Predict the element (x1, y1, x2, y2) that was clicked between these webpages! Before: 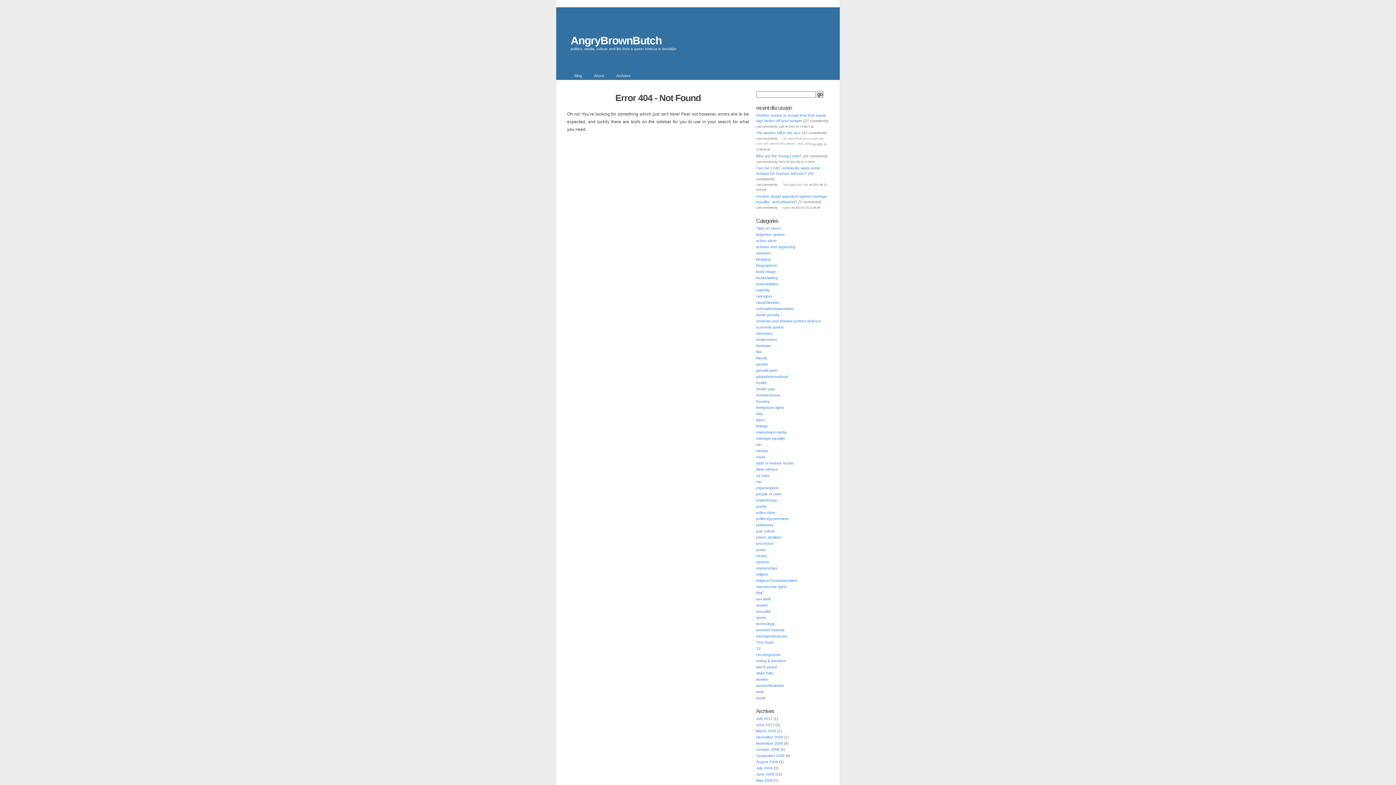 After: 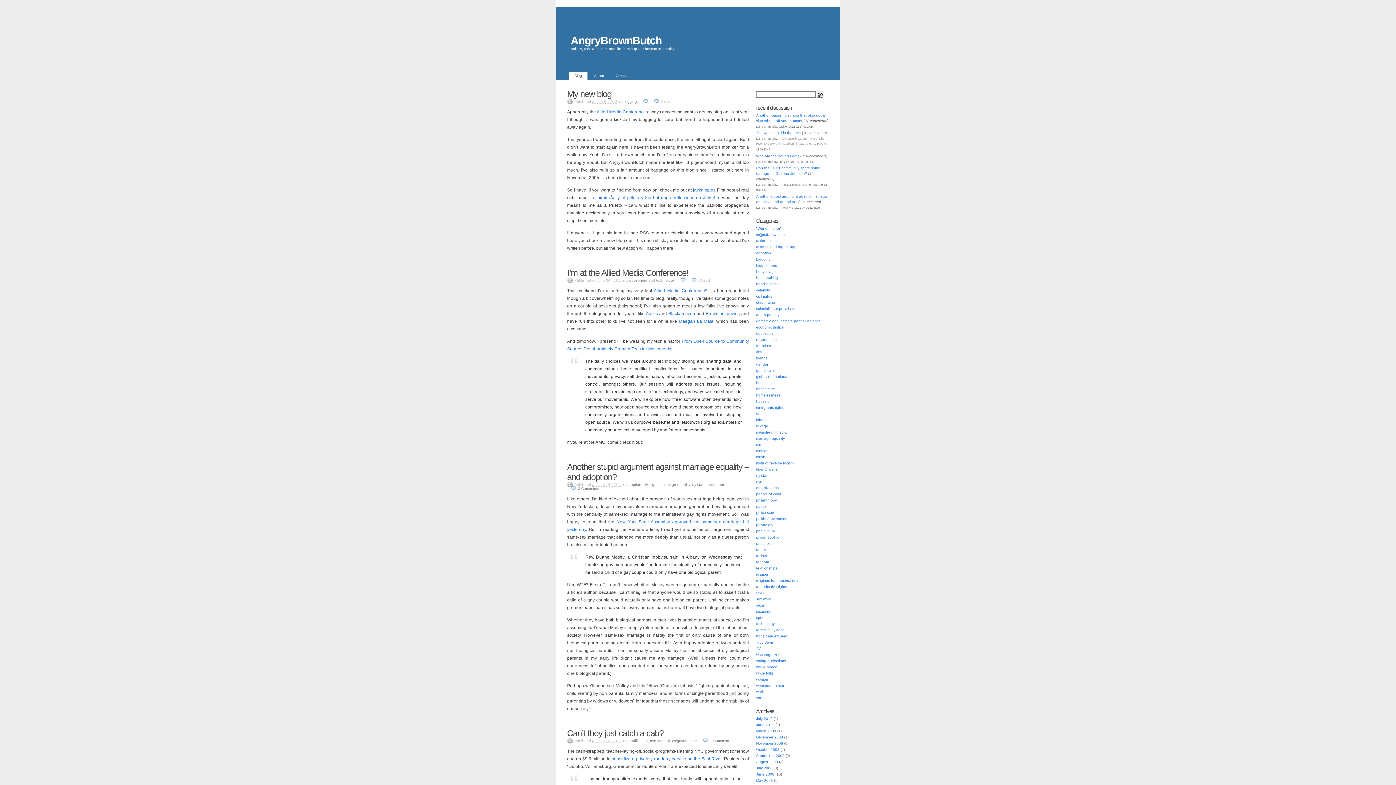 Action: label: AngryBrownButch bbox: (570, 34, 661, 46)